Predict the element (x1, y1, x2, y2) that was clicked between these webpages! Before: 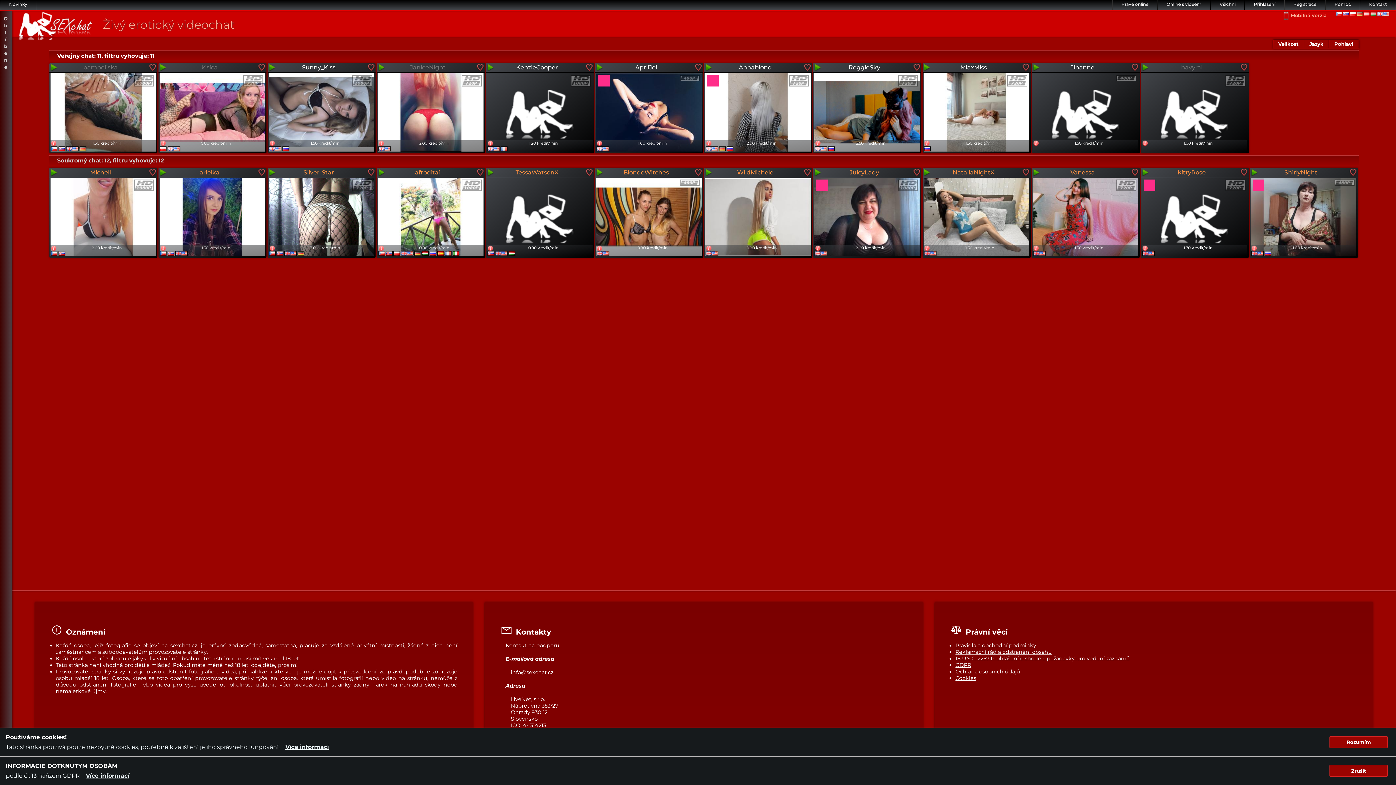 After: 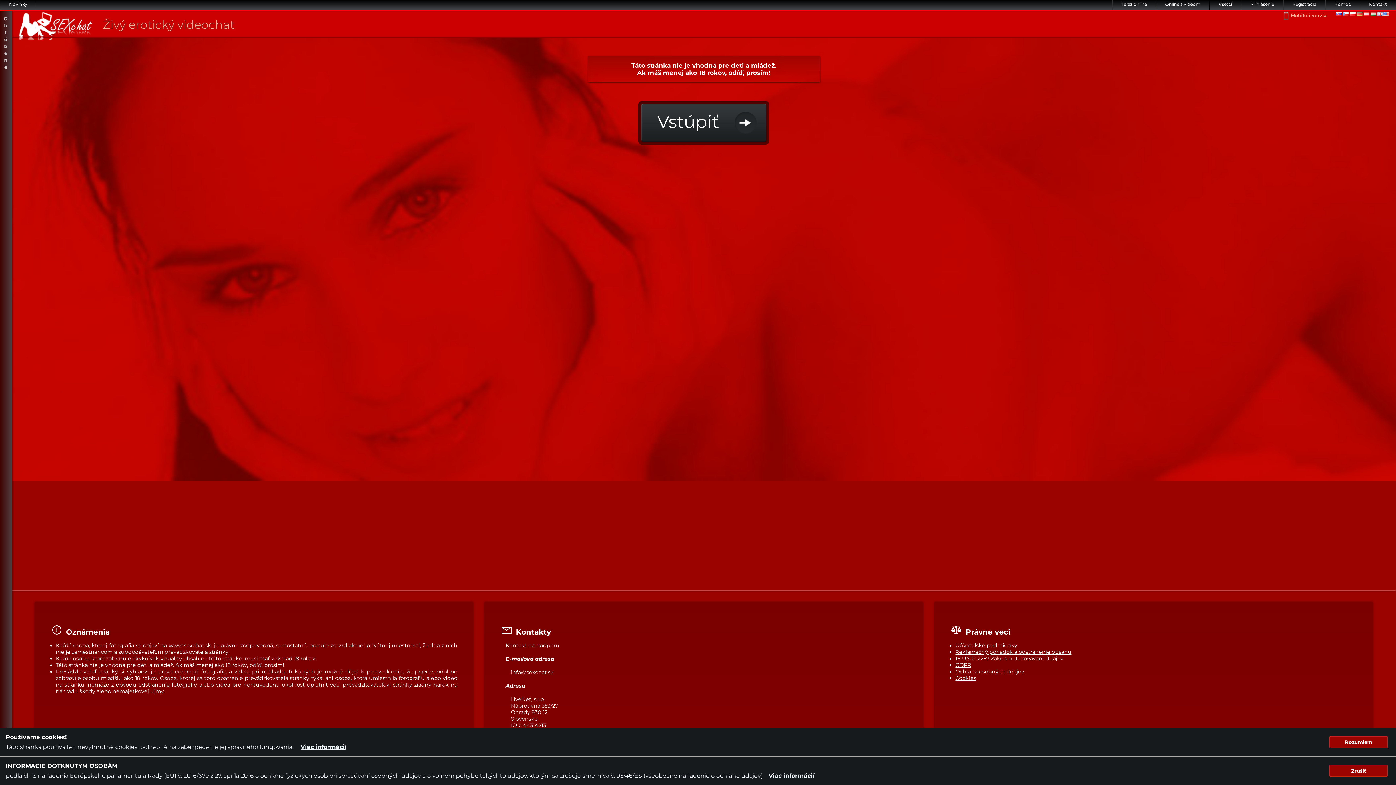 Action: bbox: (1343, 10, 1350, 17)